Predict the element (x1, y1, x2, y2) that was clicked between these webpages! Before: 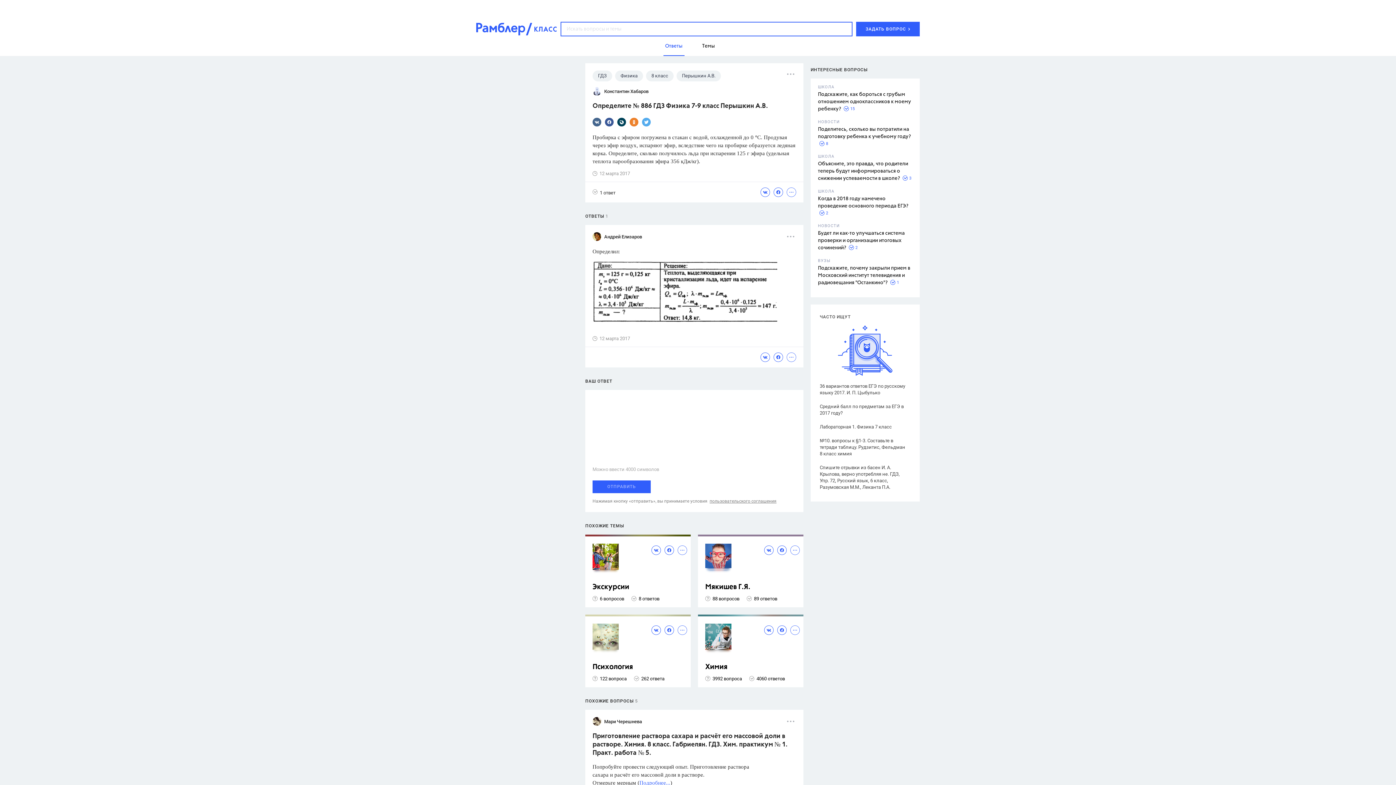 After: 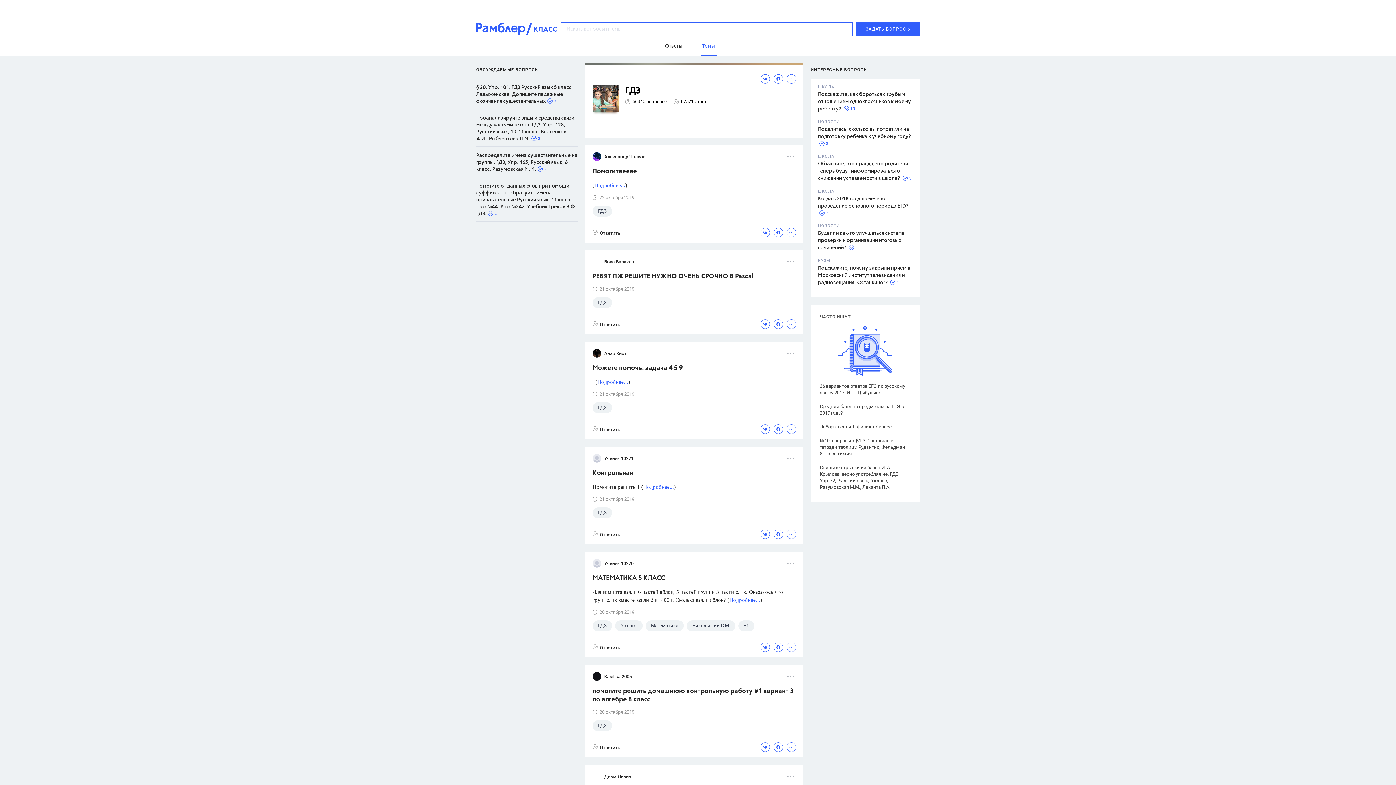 Action: bbox: (592, 70, 612, 81) label: ГДЗ